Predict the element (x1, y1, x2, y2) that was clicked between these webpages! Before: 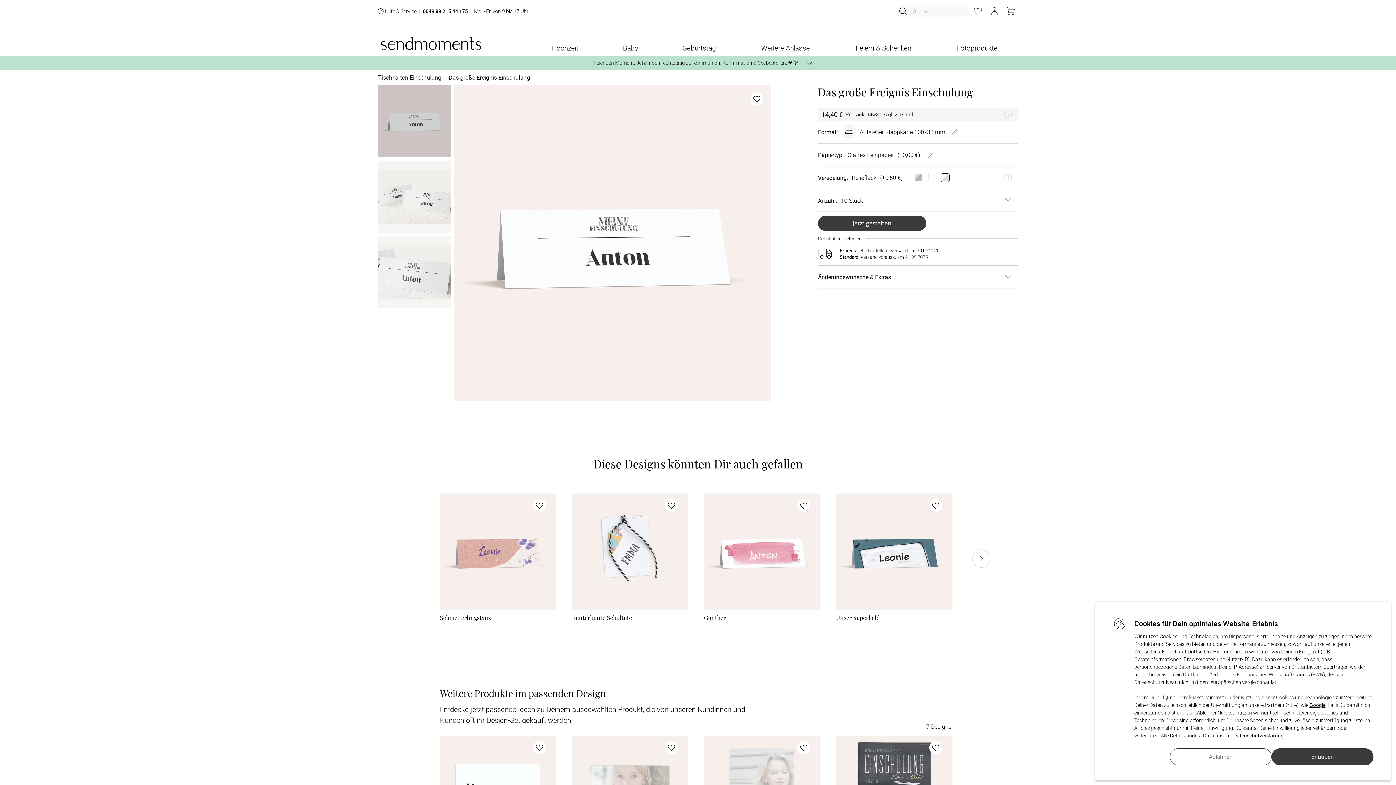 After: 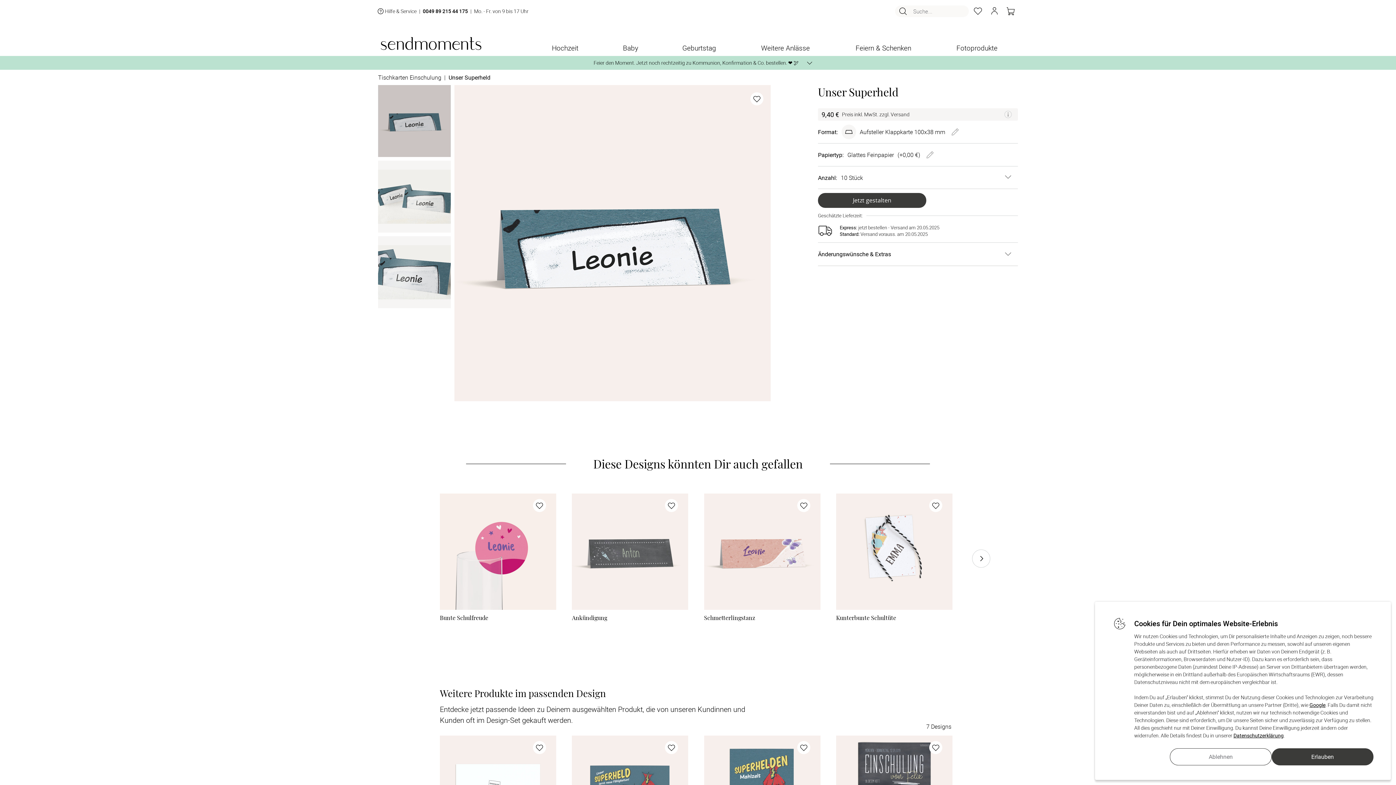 Action: bbox: (836, 493, 952, 610)